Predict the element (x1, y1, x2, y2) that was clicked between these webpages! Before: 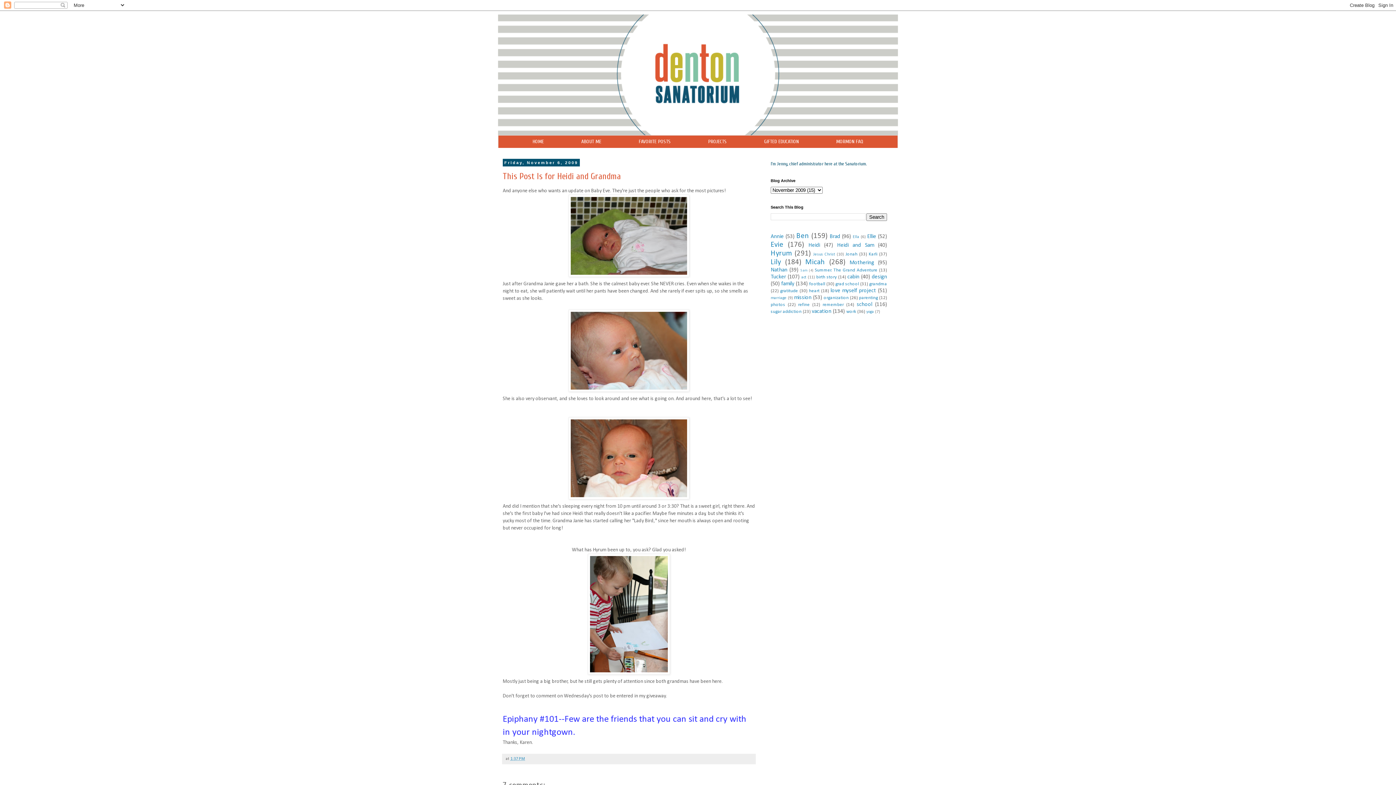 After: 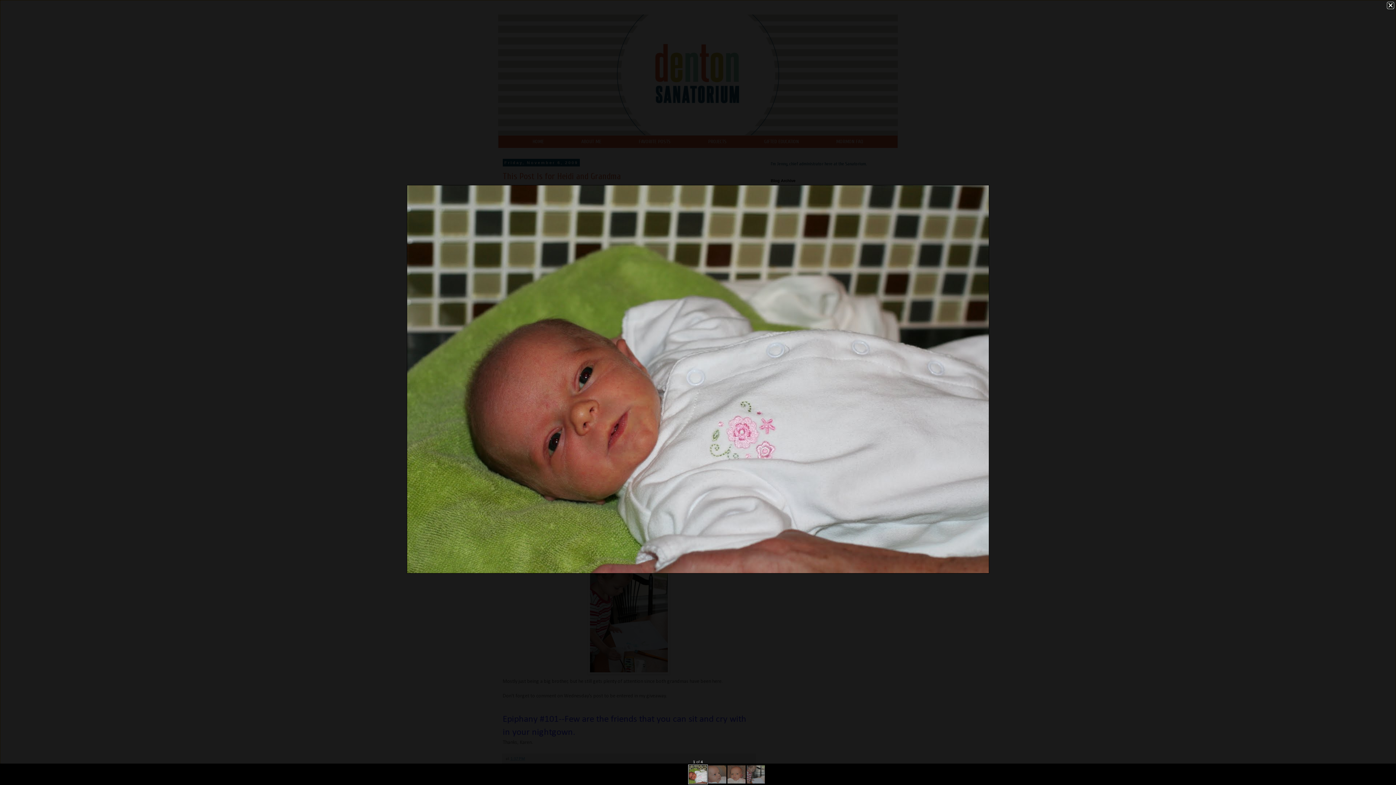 Action: bbox: (502, 195, 755, 277)